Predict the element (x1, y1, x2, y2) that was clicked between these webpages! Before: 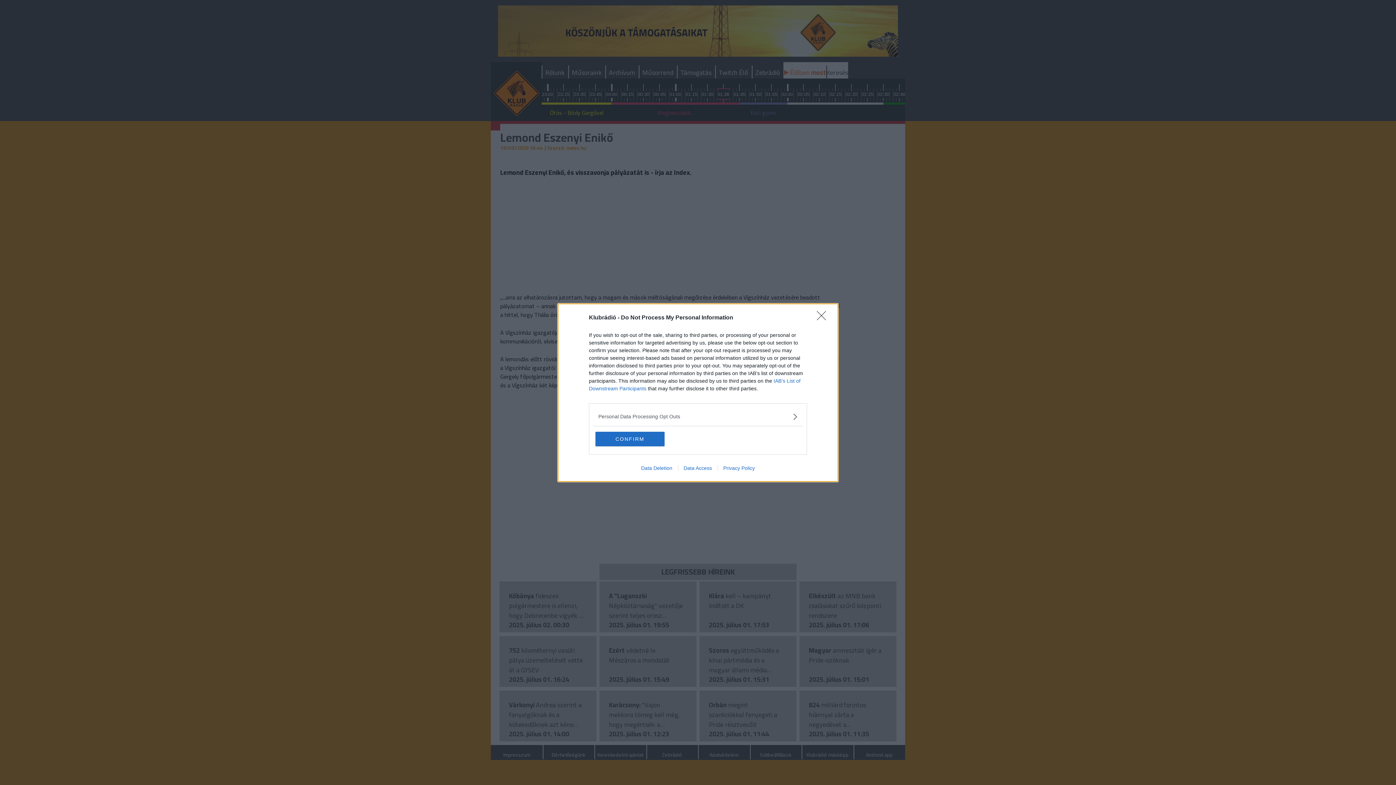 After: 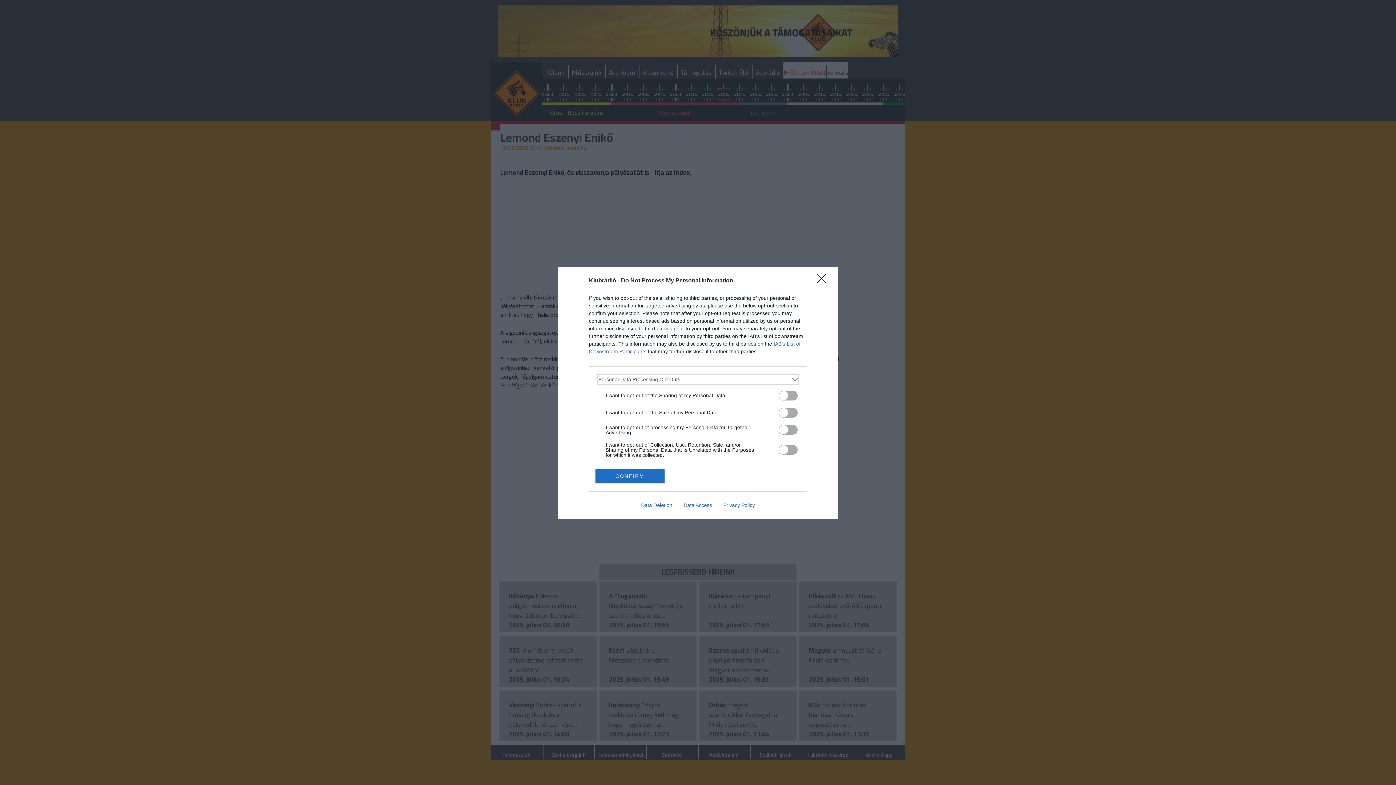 Action: label: Opt-Outs bbox: (598, 412, 797, 420)